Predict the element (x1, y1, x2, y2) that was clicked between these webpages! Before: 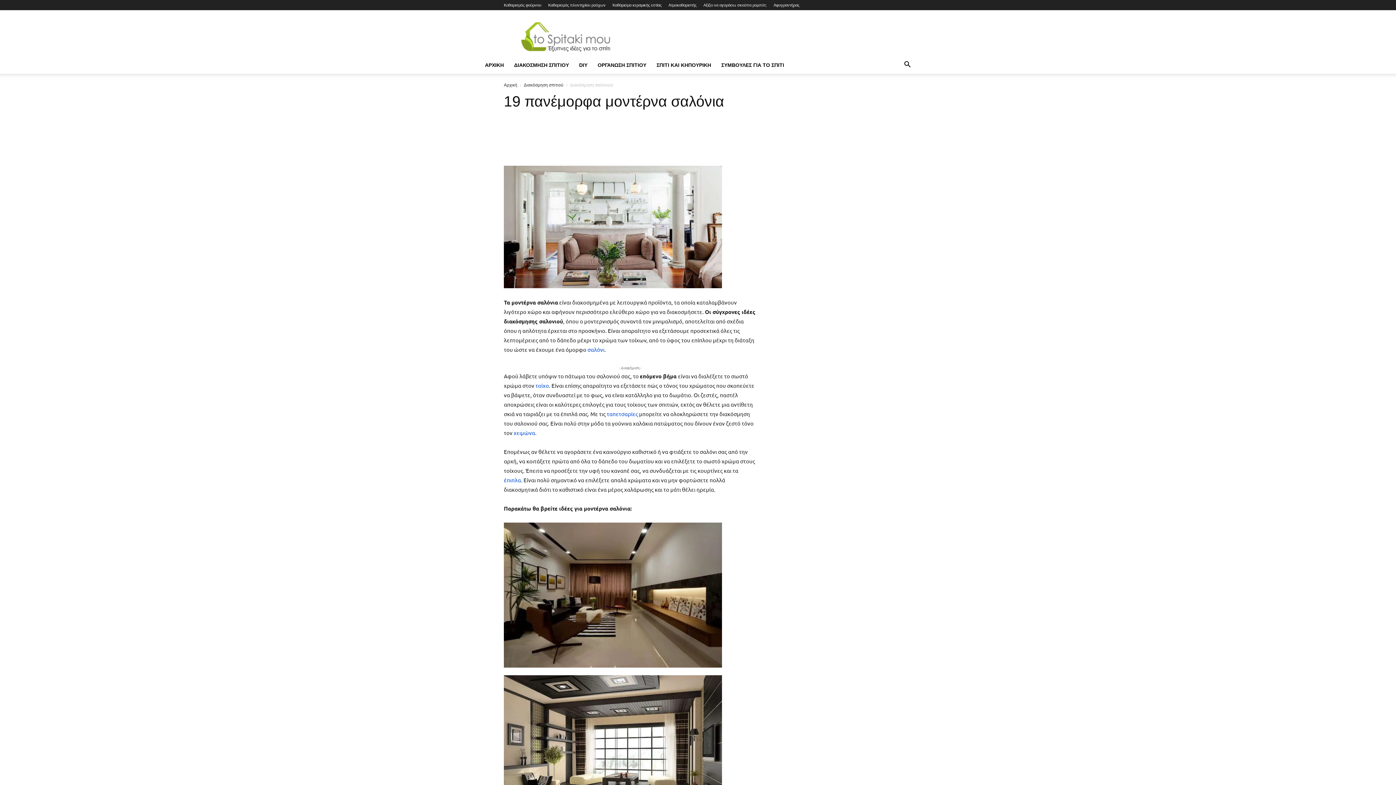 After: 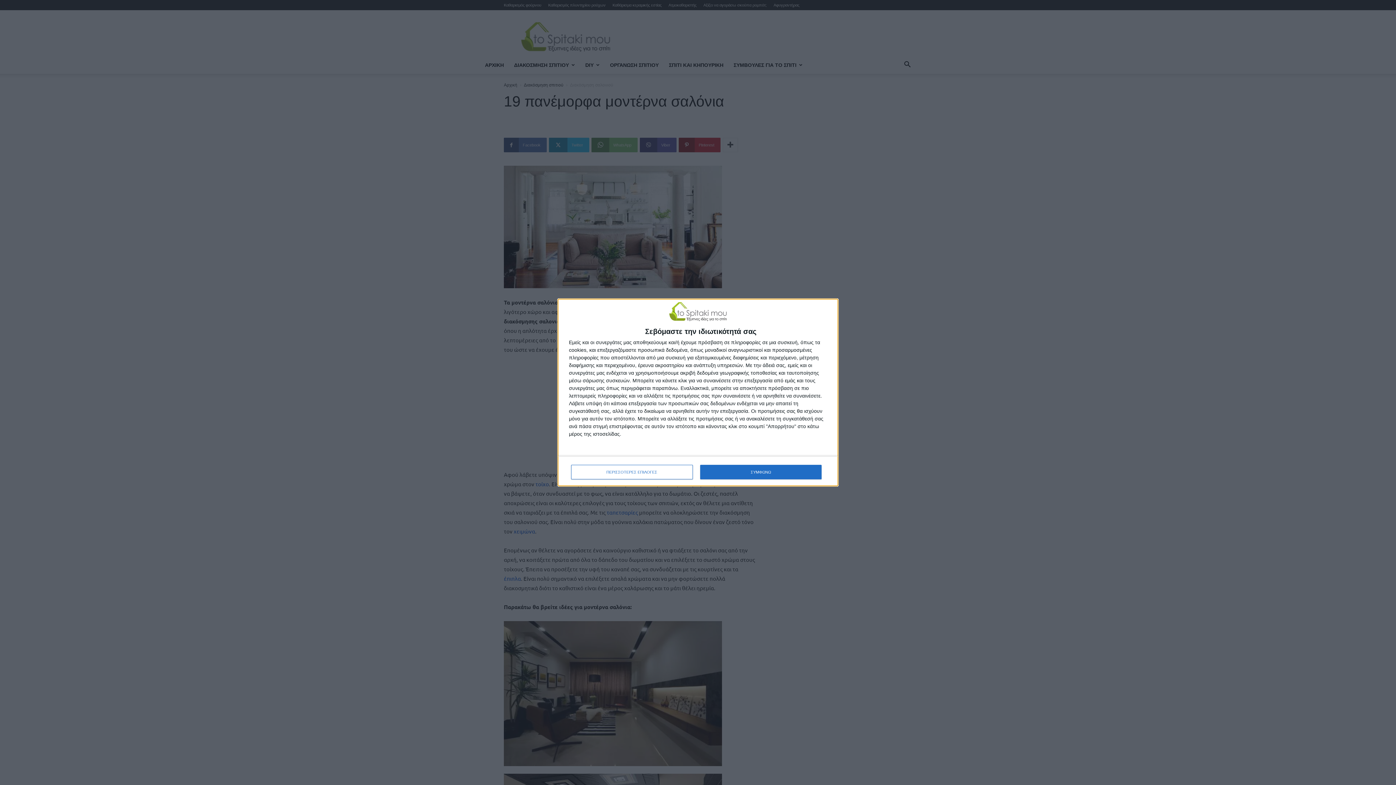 Action: bbox: (513, 429, 535, 436) label: χειμώνα